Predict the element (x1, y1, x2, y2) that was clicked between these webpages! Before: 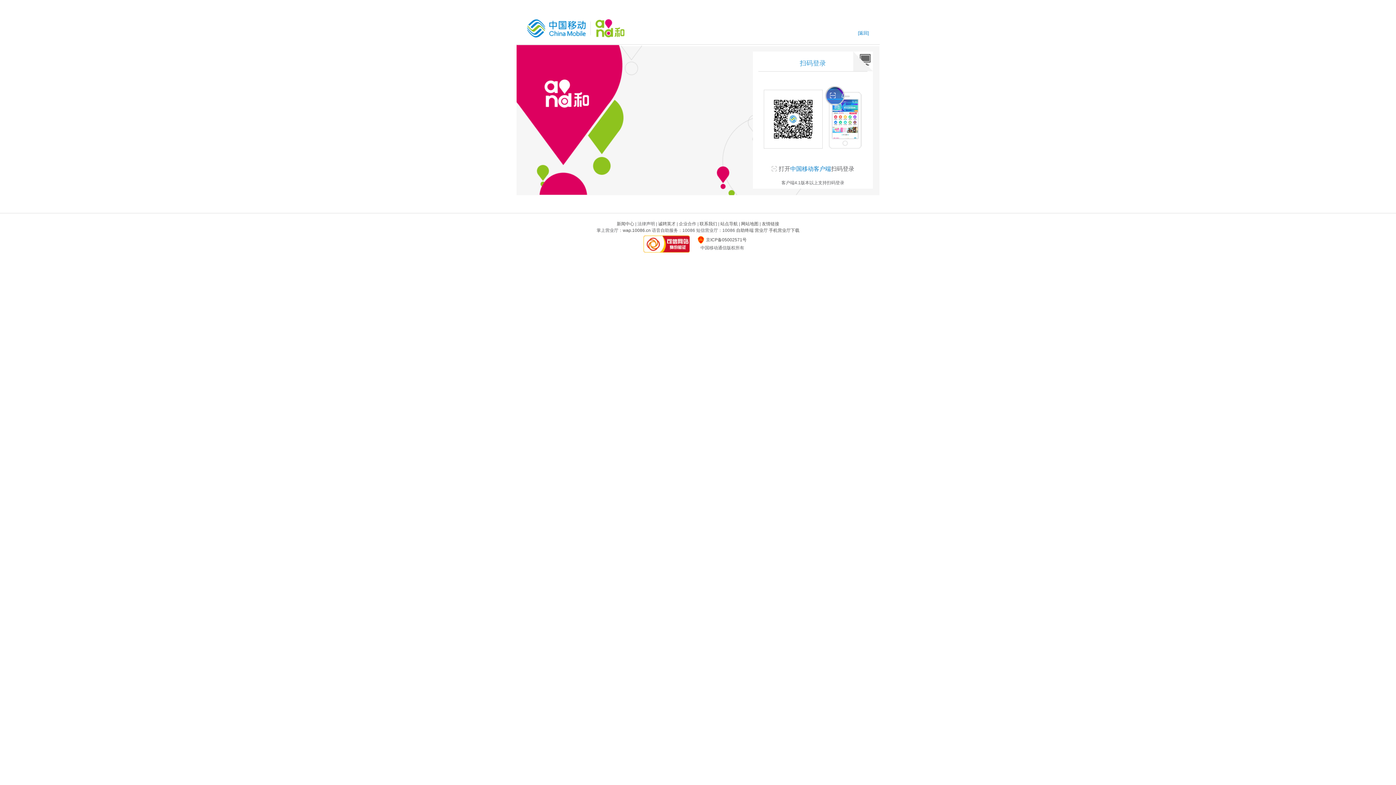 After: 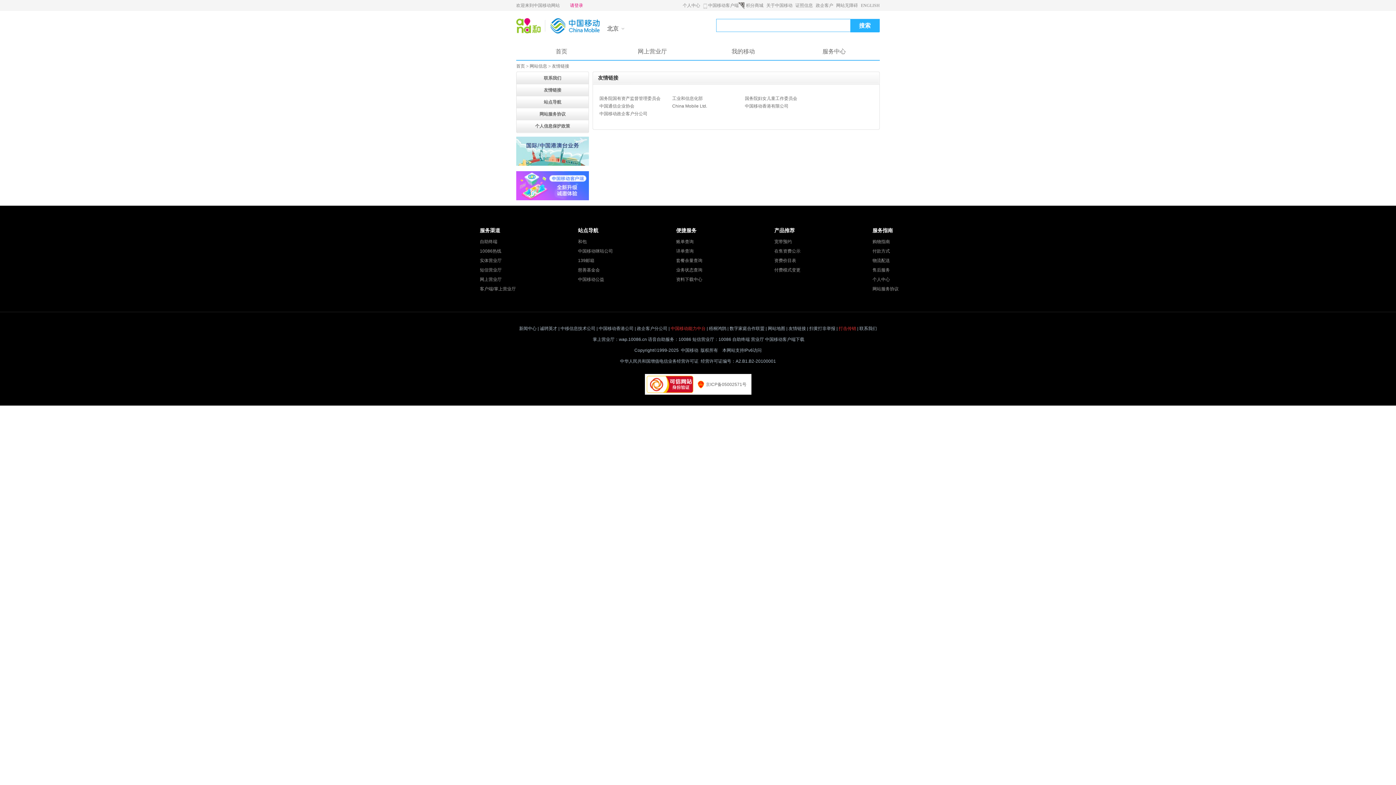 Action: label: 友情链接 bbox: (762, 221, 779, 226)